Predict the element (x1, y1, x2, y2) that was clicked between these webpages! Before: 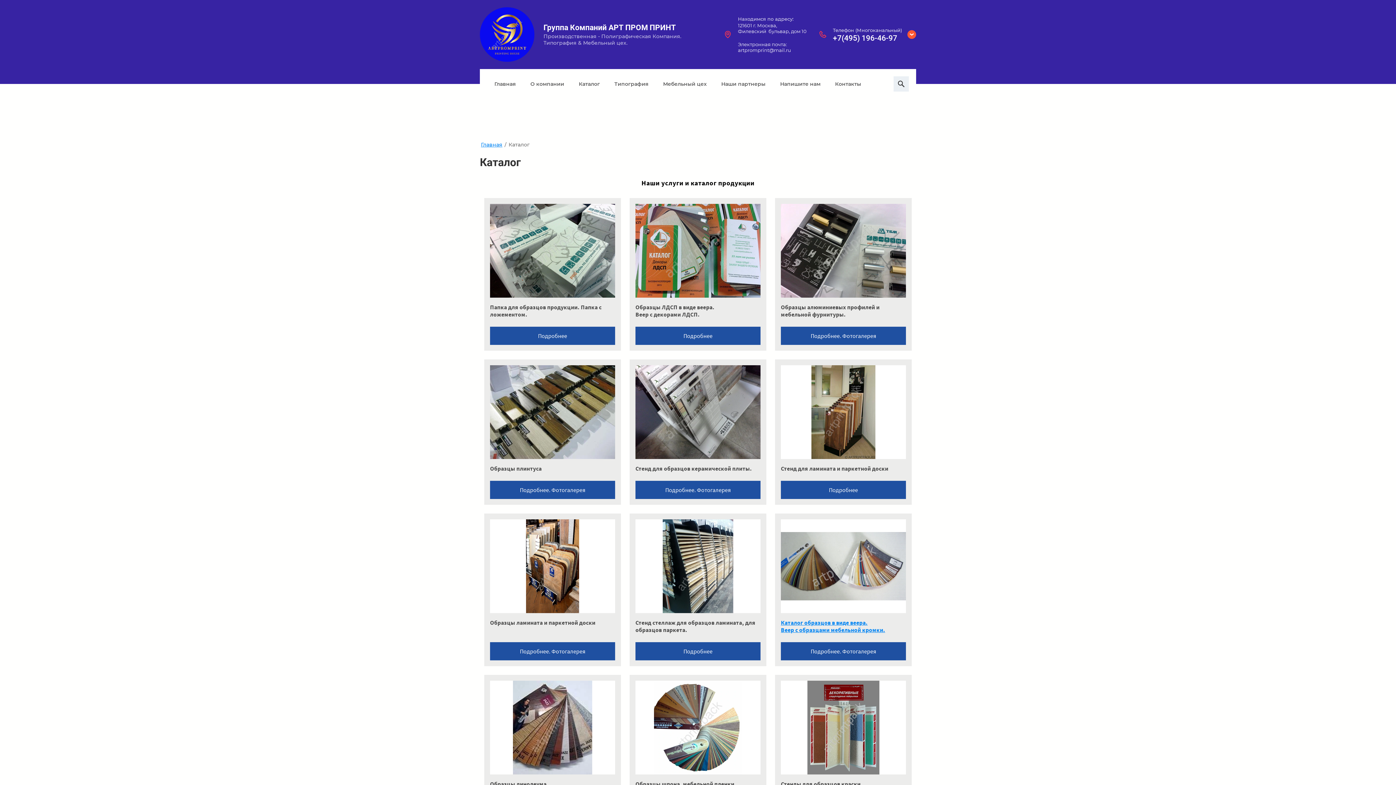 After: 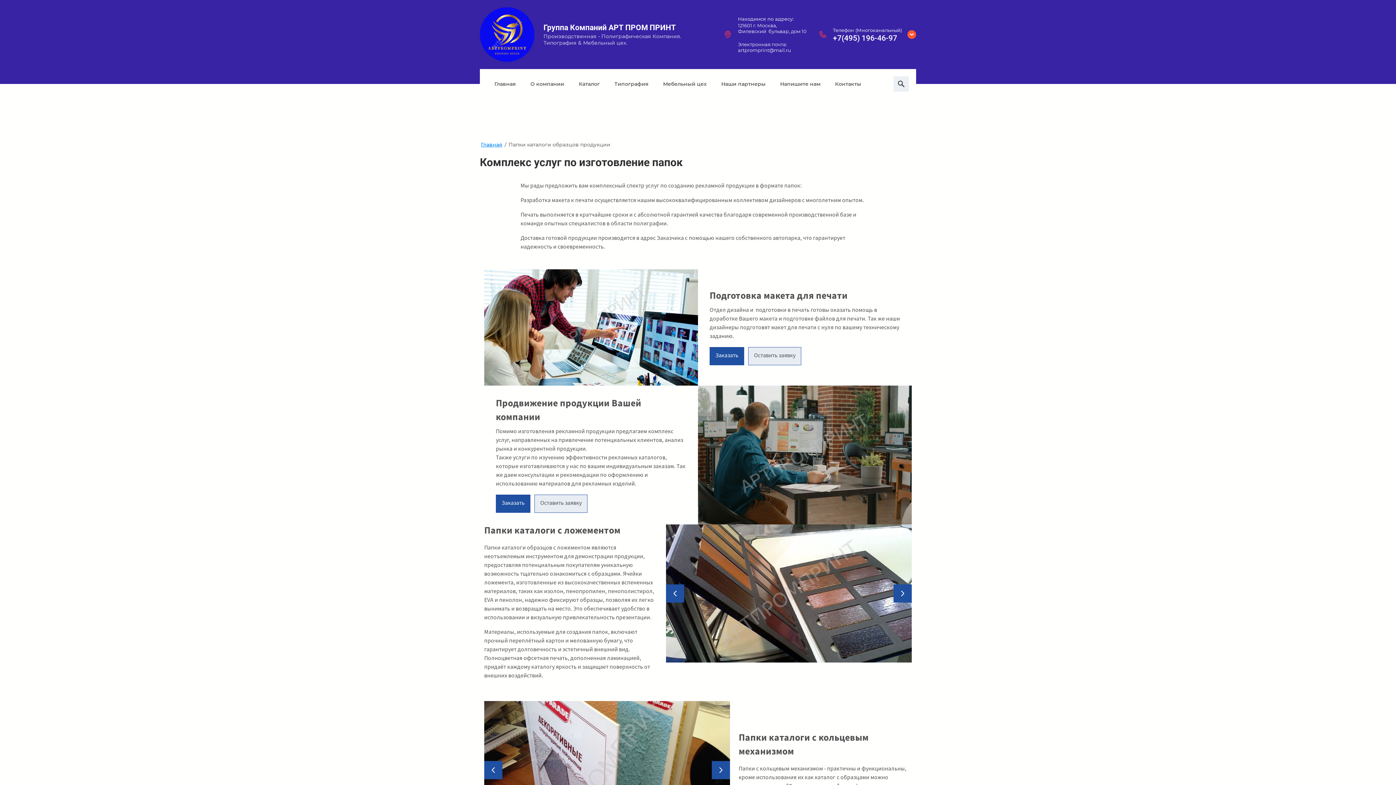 Action: label: Подробнее bbox: (490, 326, 615, 345)